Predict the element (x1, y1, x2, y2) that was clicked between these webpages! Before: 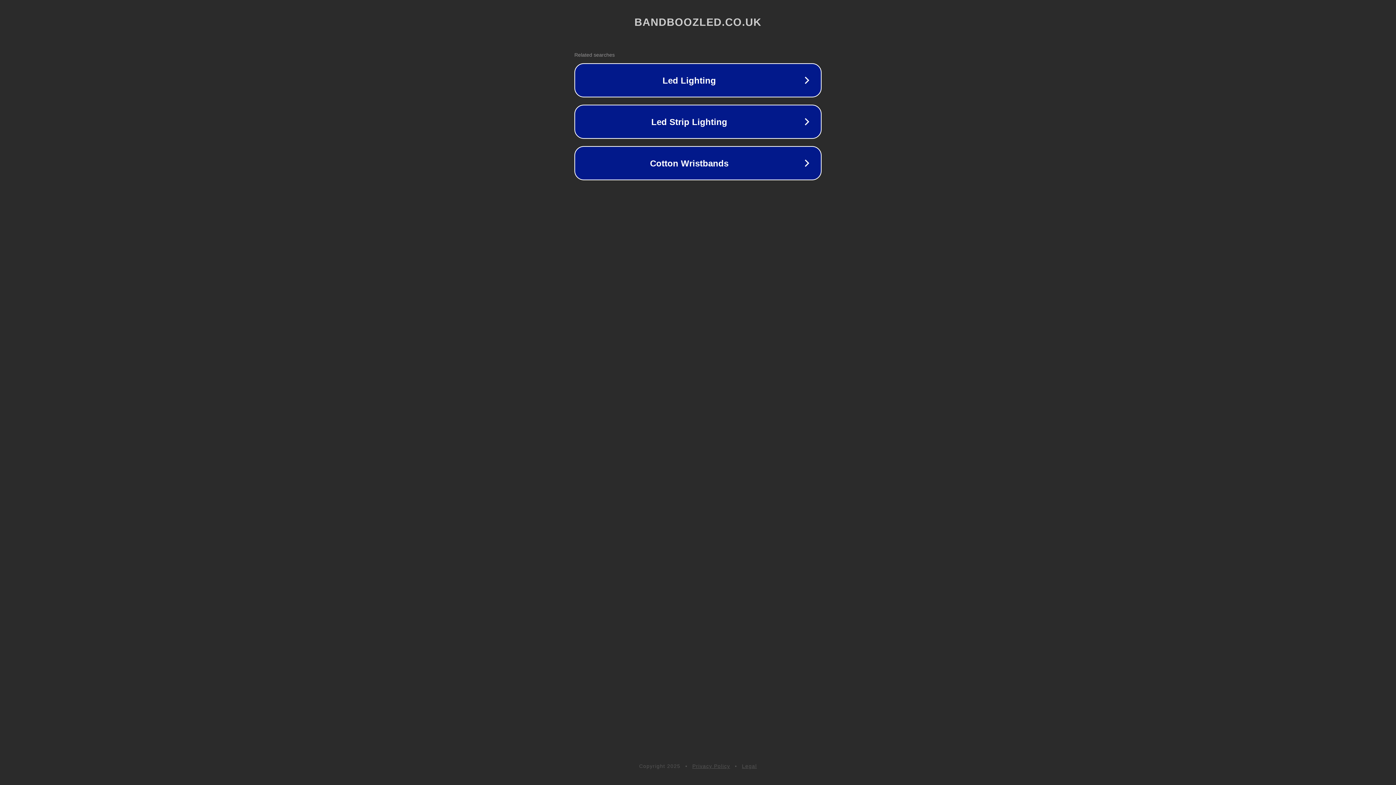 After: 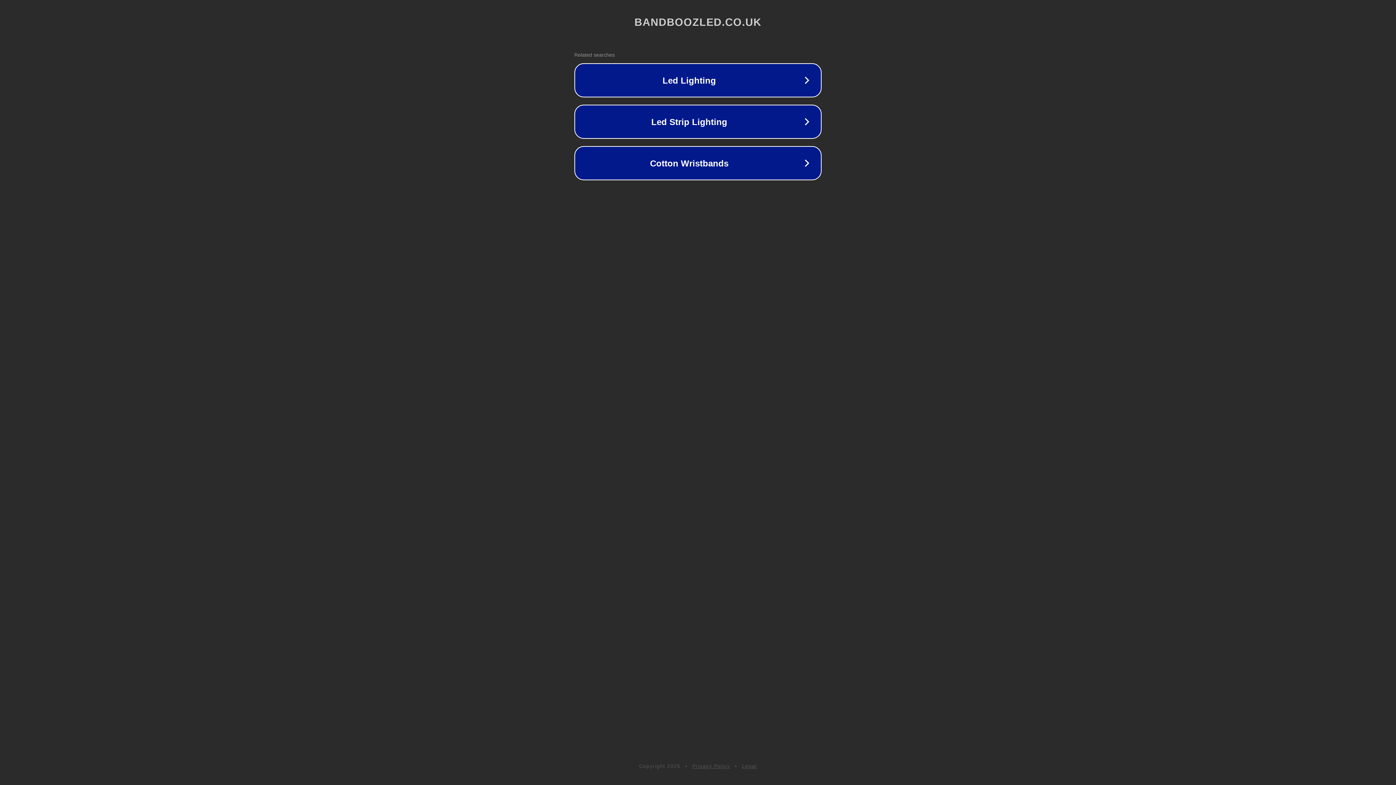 Action: label: Legal bbox: (742, 763, 757, 769)